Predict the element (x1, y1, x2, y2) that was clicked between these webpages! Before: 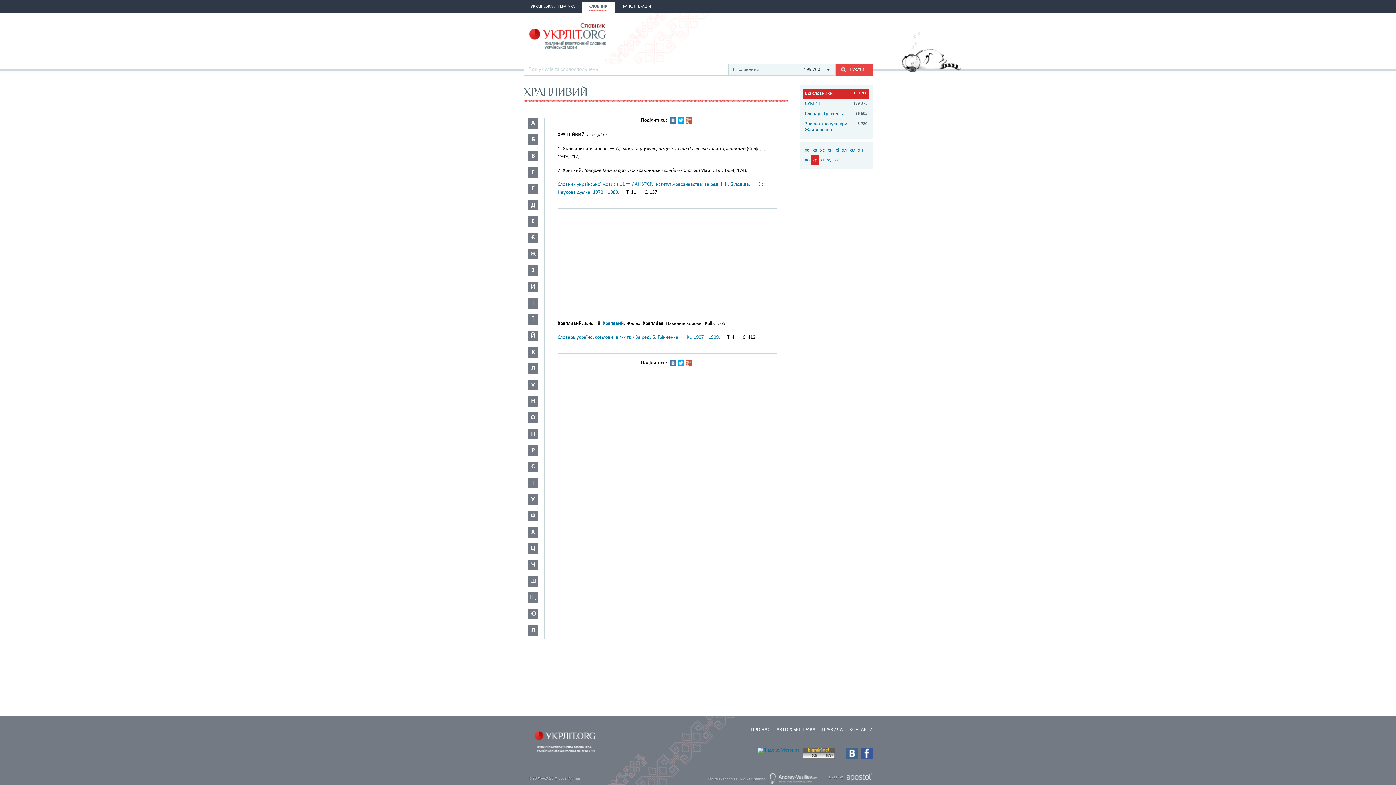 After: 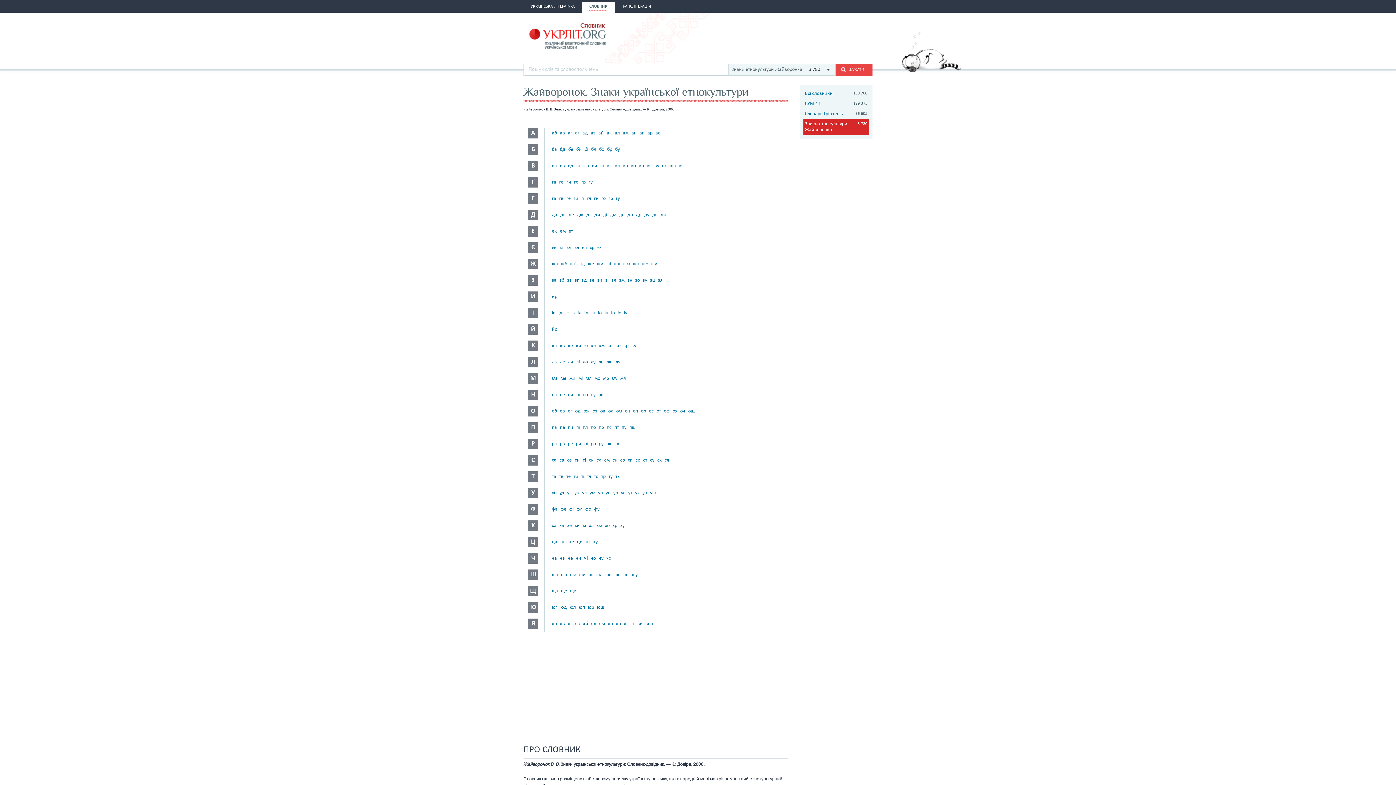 Action: bbox: (803, 119, 869, 135) label: Знаки етнокультури Жайворонка
3 780